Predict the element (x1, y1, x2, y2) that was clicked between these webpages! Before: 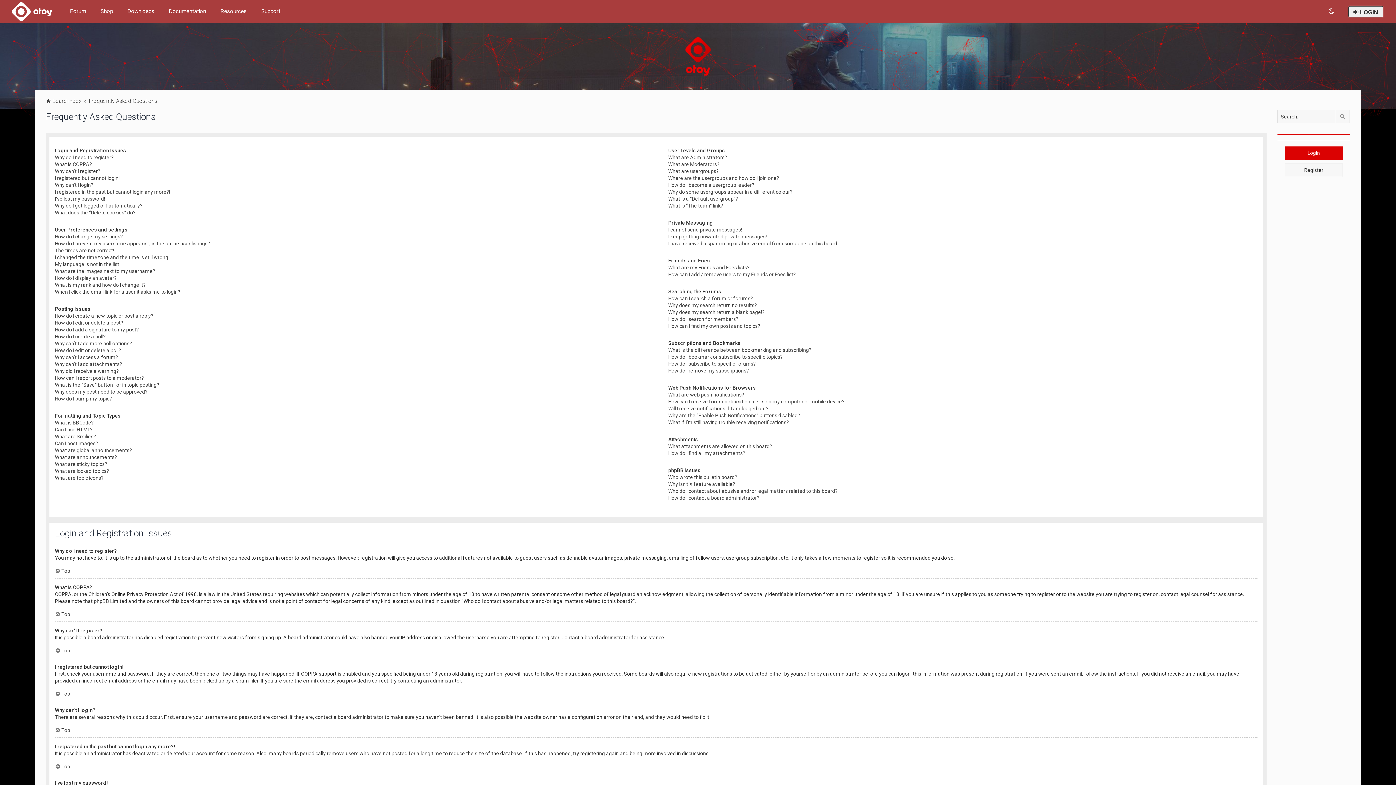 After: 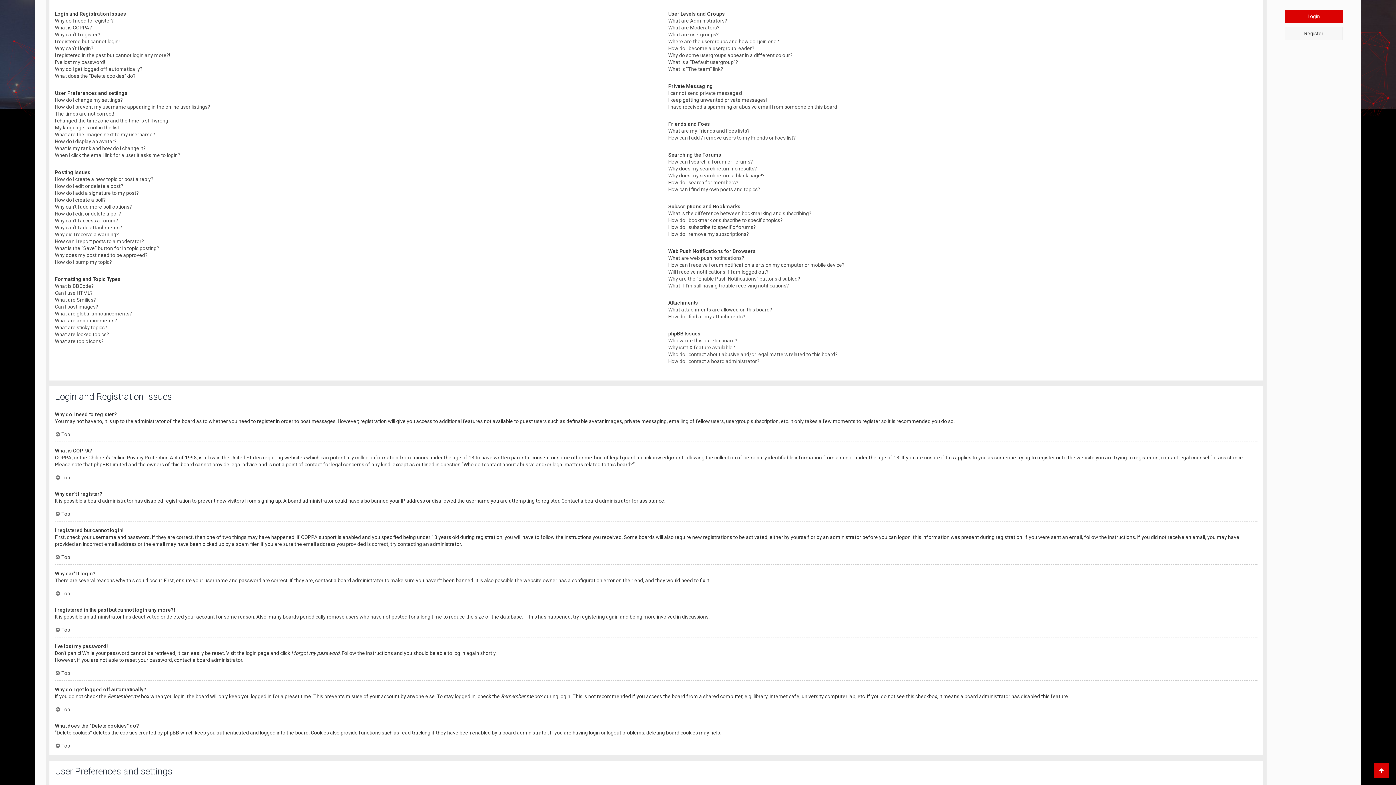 Action: bbox: (54, 690, 70, 697) label: Top